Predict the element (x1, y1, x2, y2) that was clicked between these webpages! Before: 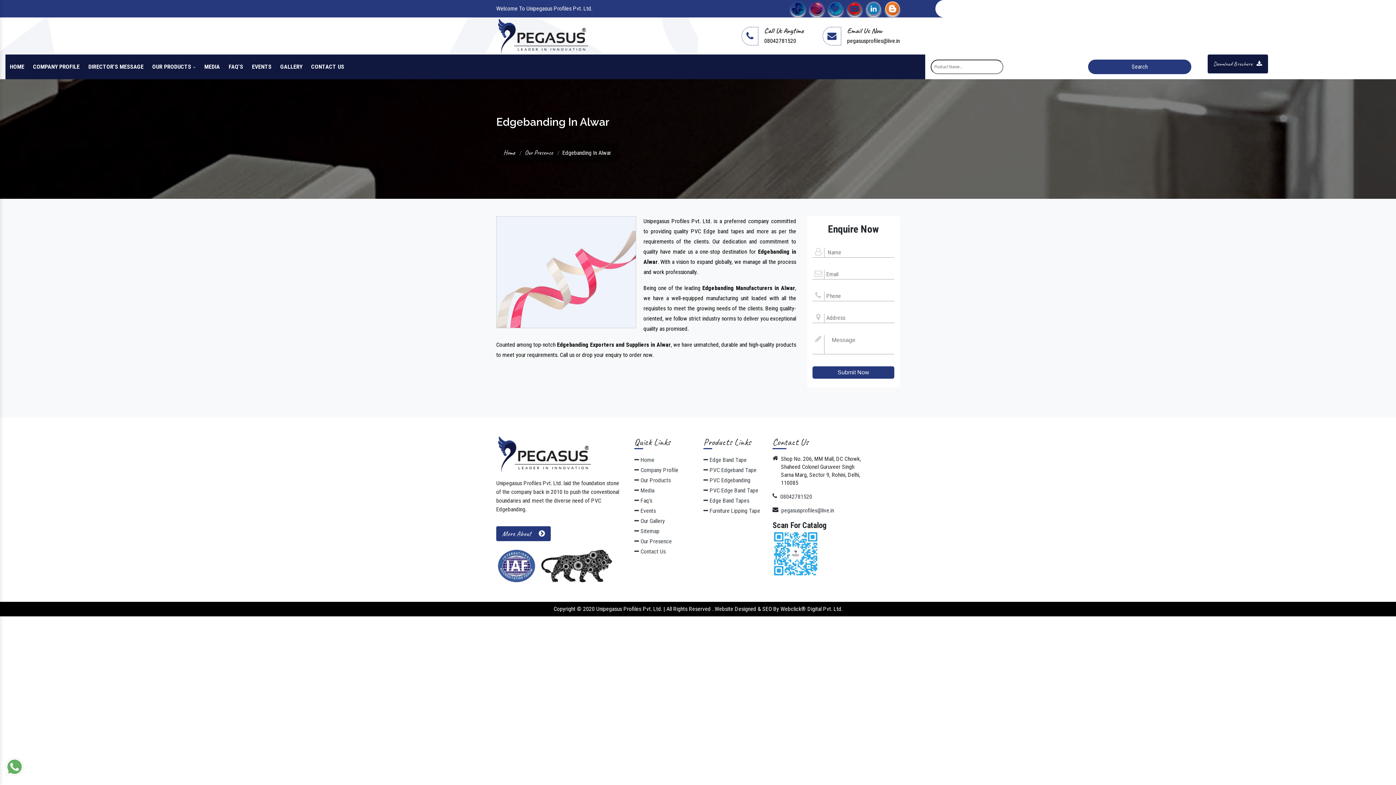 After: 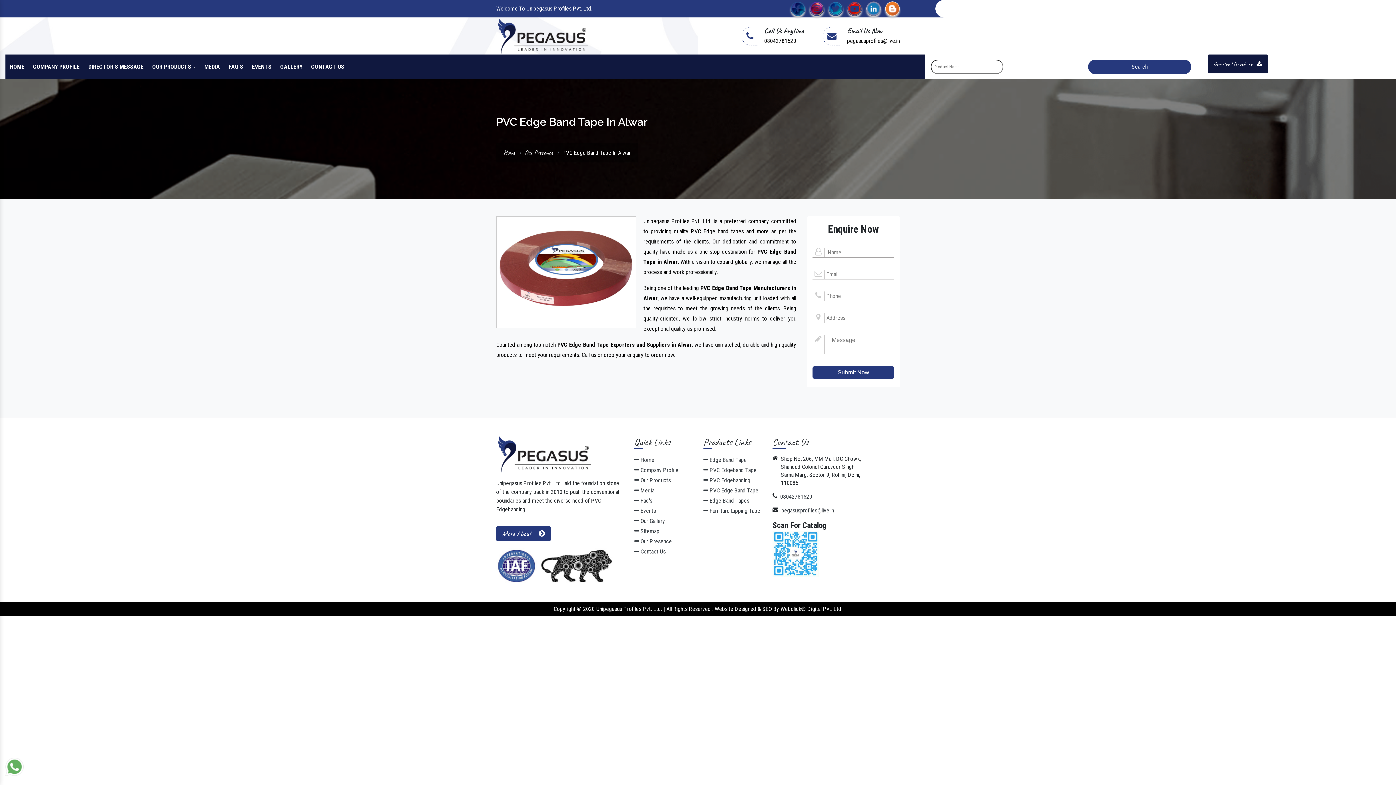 Action: bbox: (703, 487, 758, 494) label:  PVC Edge Band Tape